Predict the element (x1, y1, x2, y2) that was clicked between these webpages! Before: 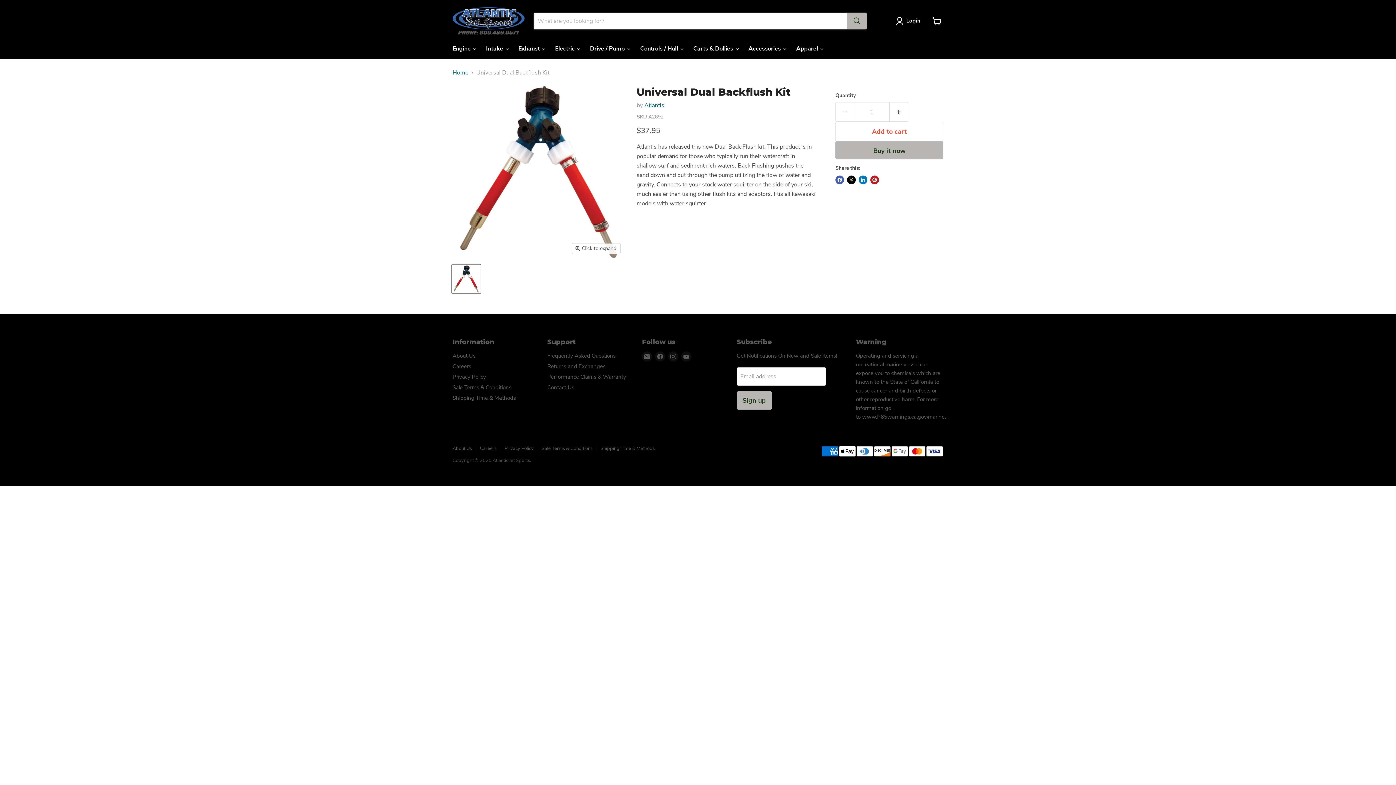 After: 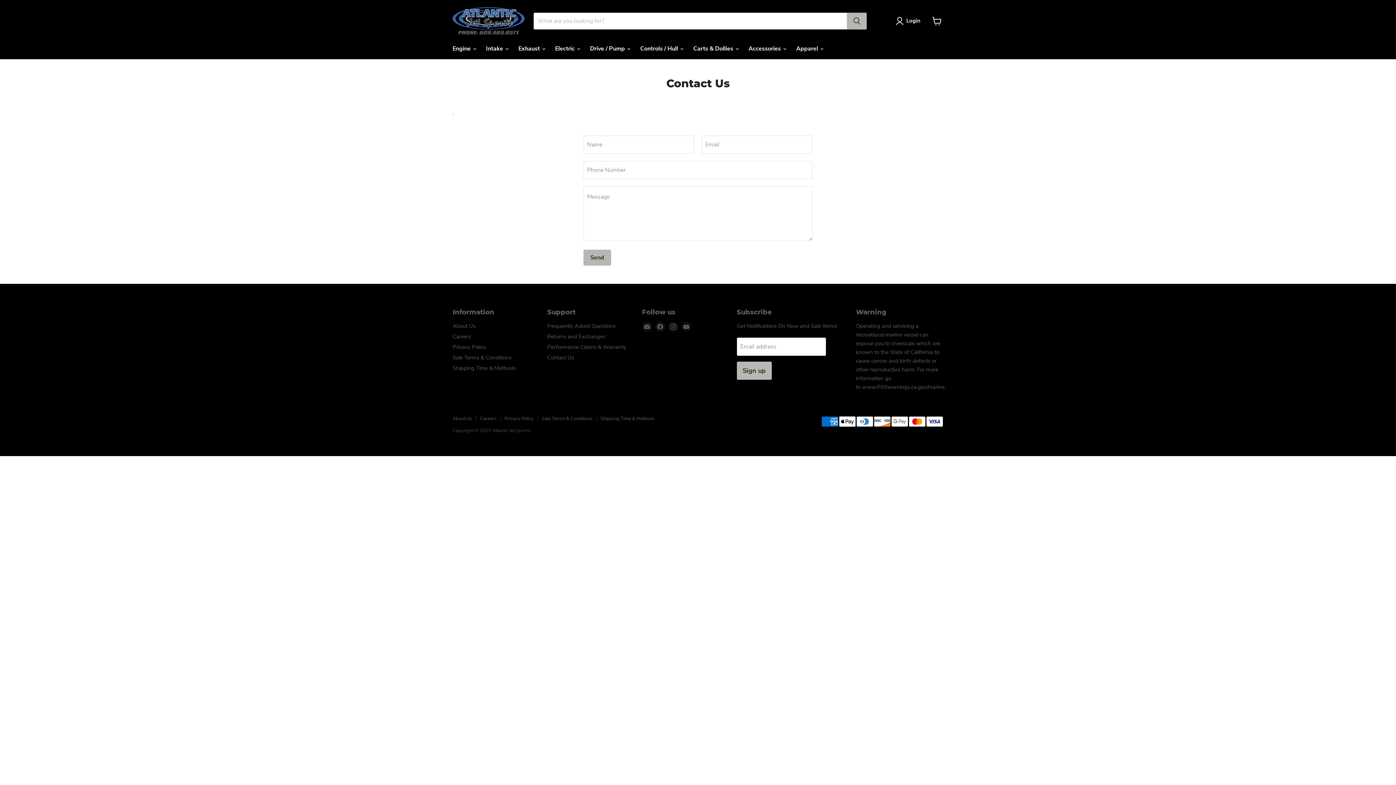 Action: label: Contact Us bbox: (547, 383, 574, 391)